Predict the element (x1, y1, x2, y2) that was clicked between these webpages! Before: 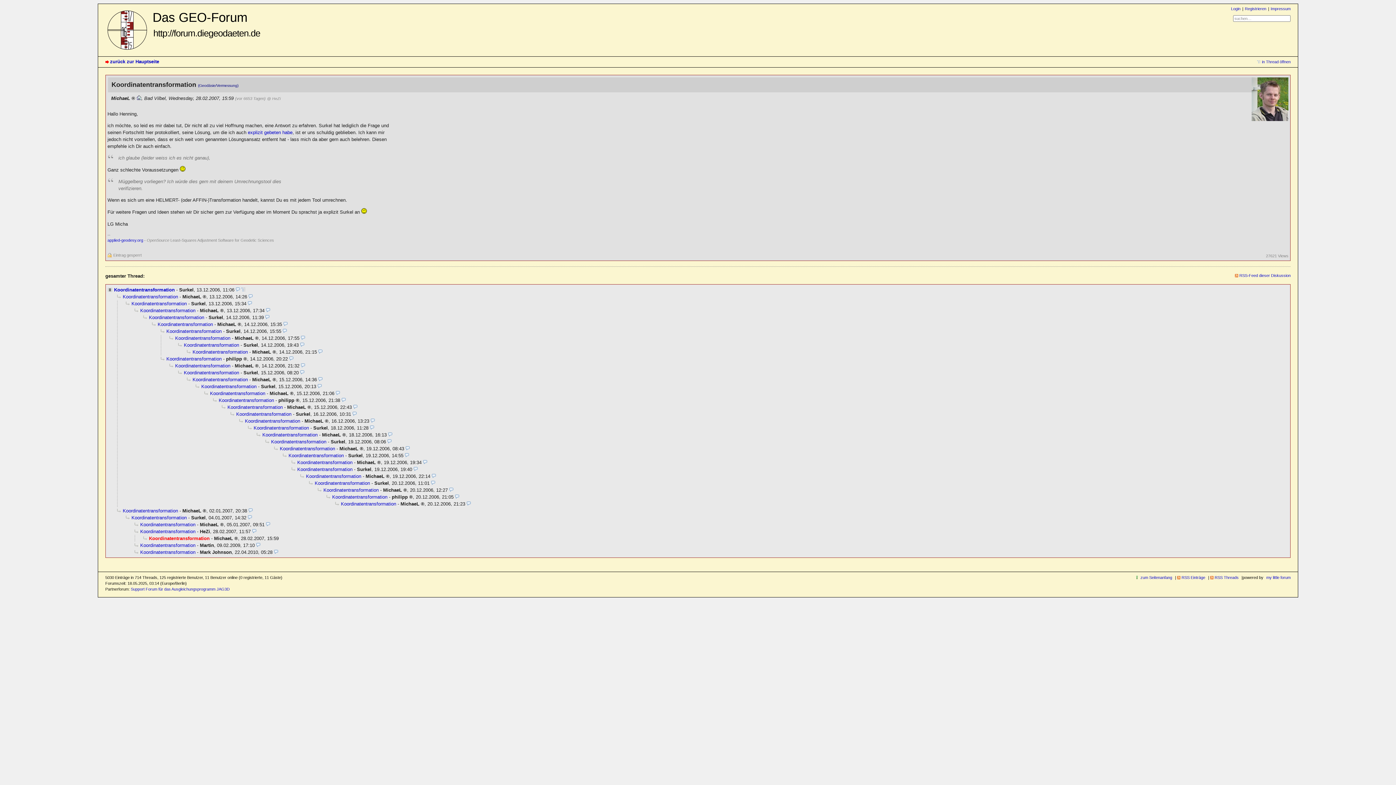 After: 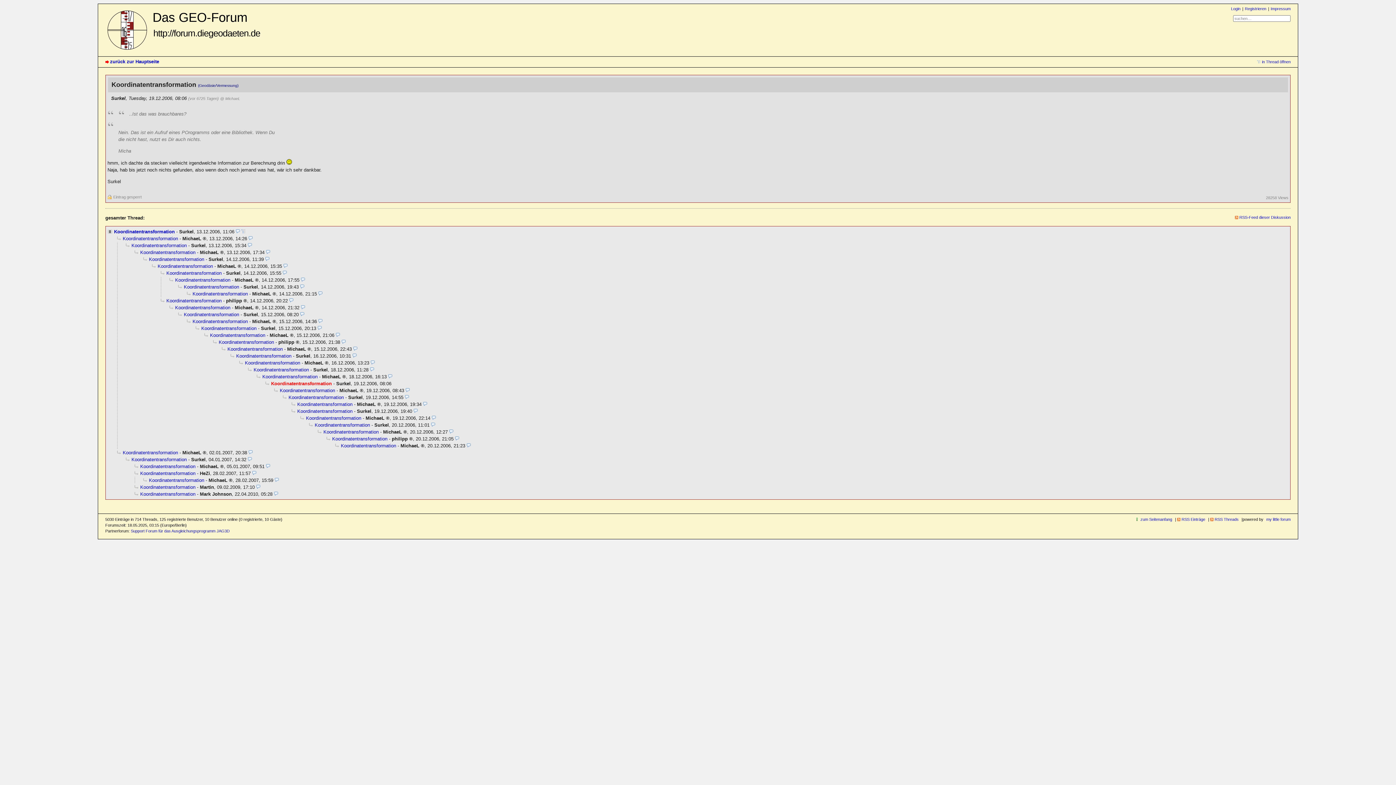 Action: bbox: (265, 439, 326, 444) label: Koordinatentransformation